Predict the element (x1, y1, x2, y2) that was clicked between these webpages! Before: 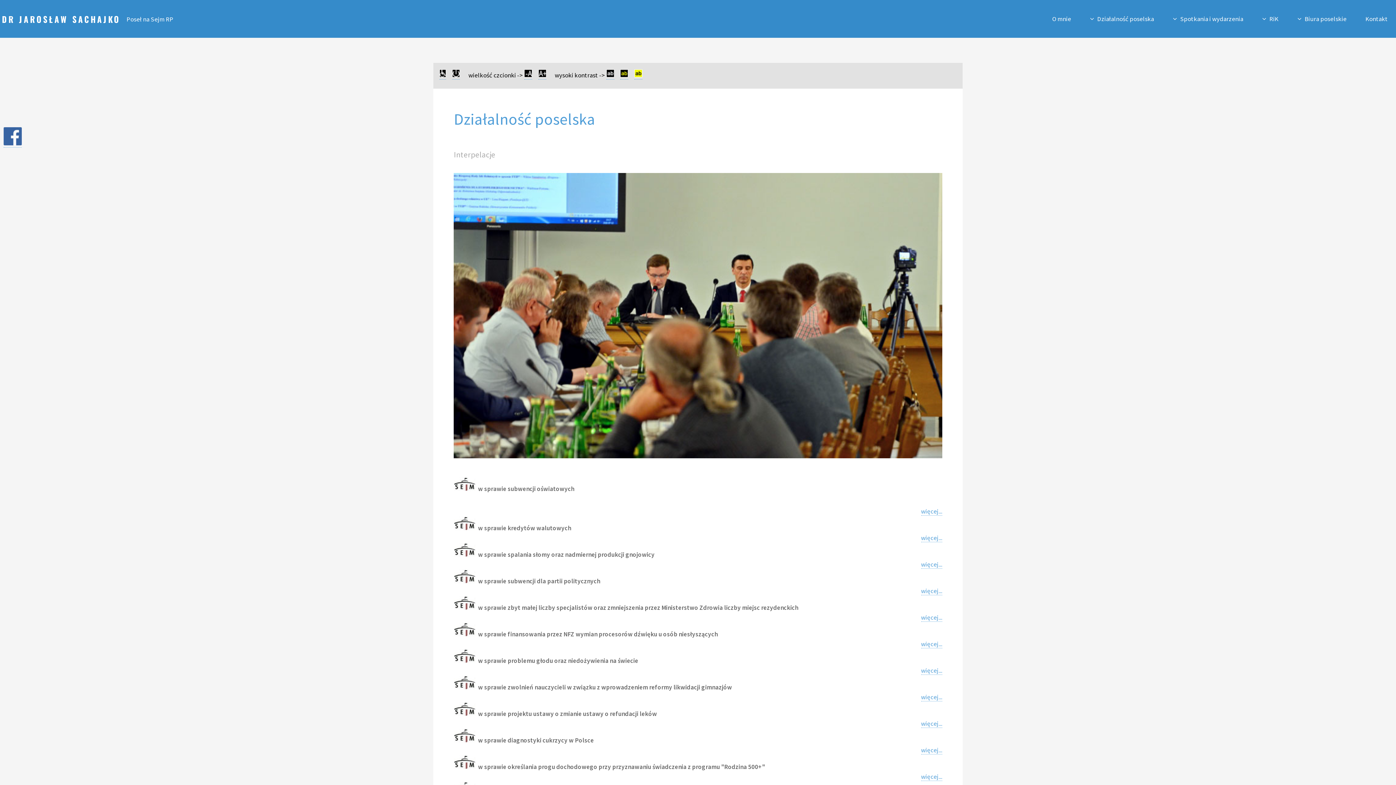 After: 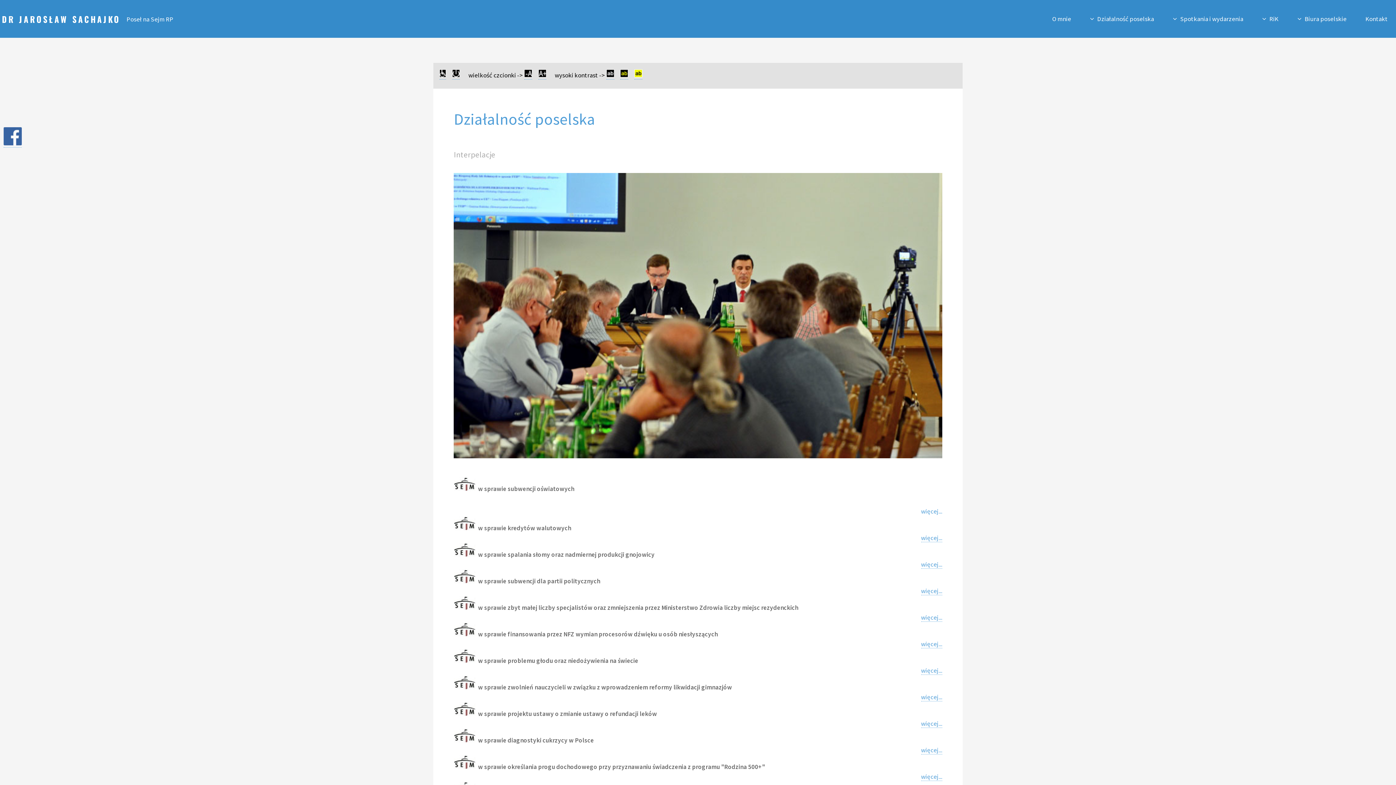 Action: label: więcej... bbox: (921, 507, 942, 516)